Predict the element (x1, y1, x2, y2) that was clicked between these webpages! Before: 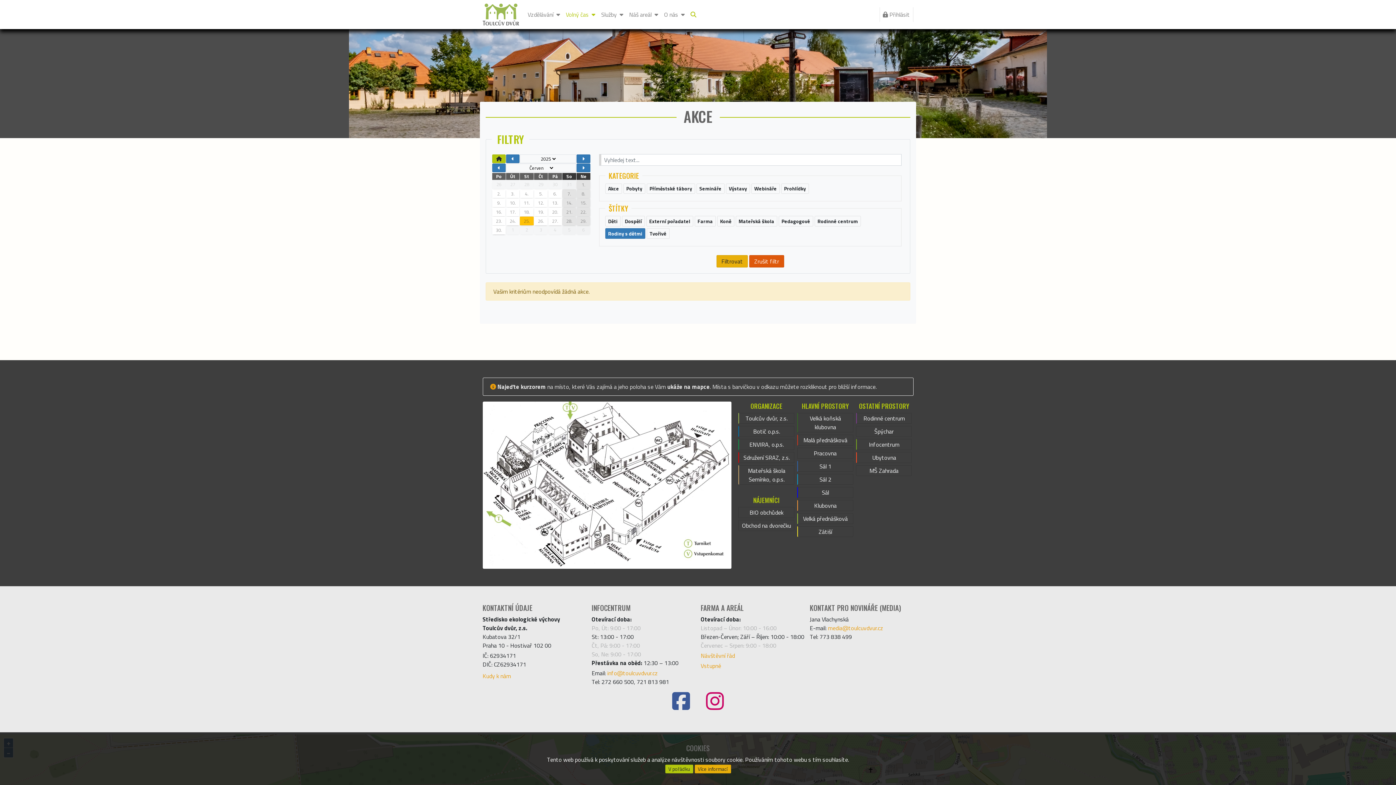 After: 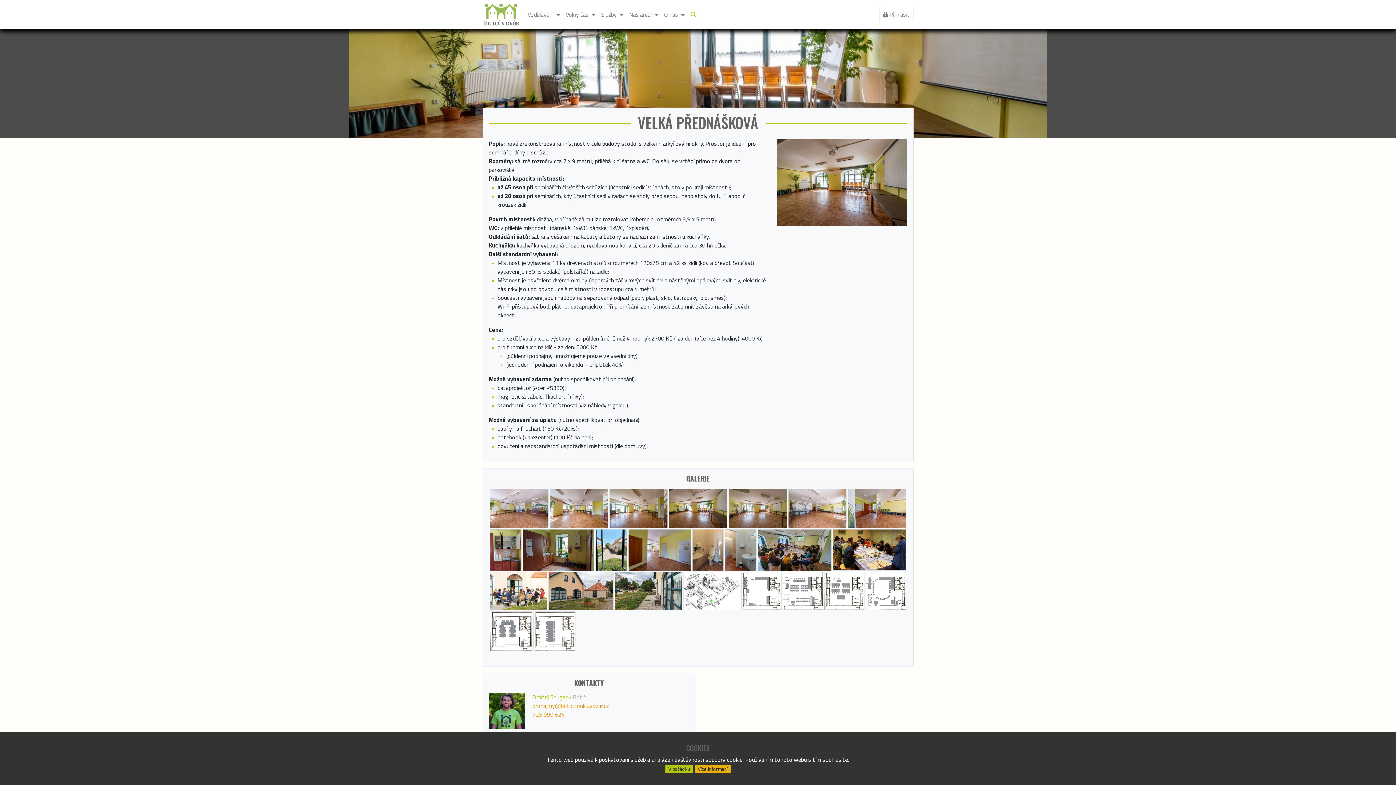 Action: label: Velká přednášková bbox: (797, 513, 853, 524)